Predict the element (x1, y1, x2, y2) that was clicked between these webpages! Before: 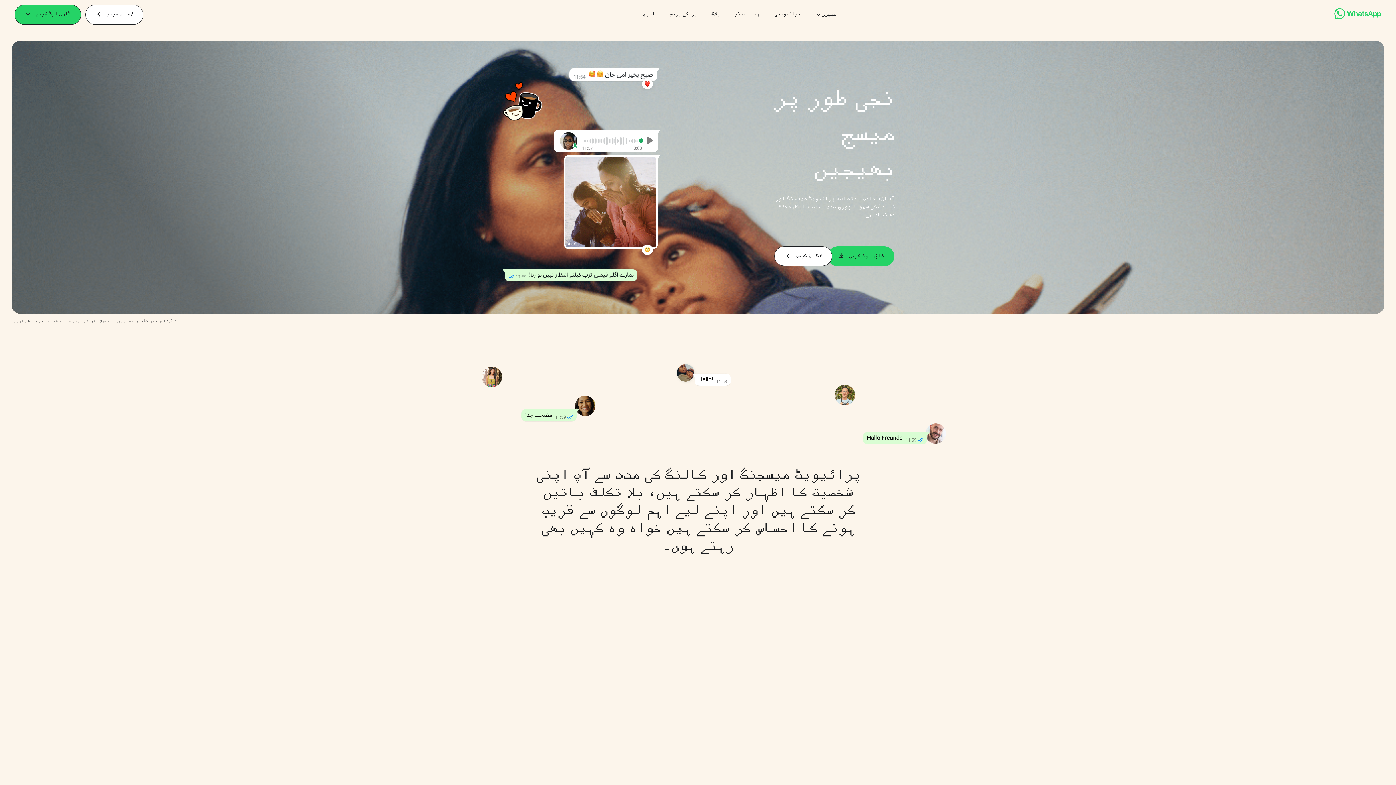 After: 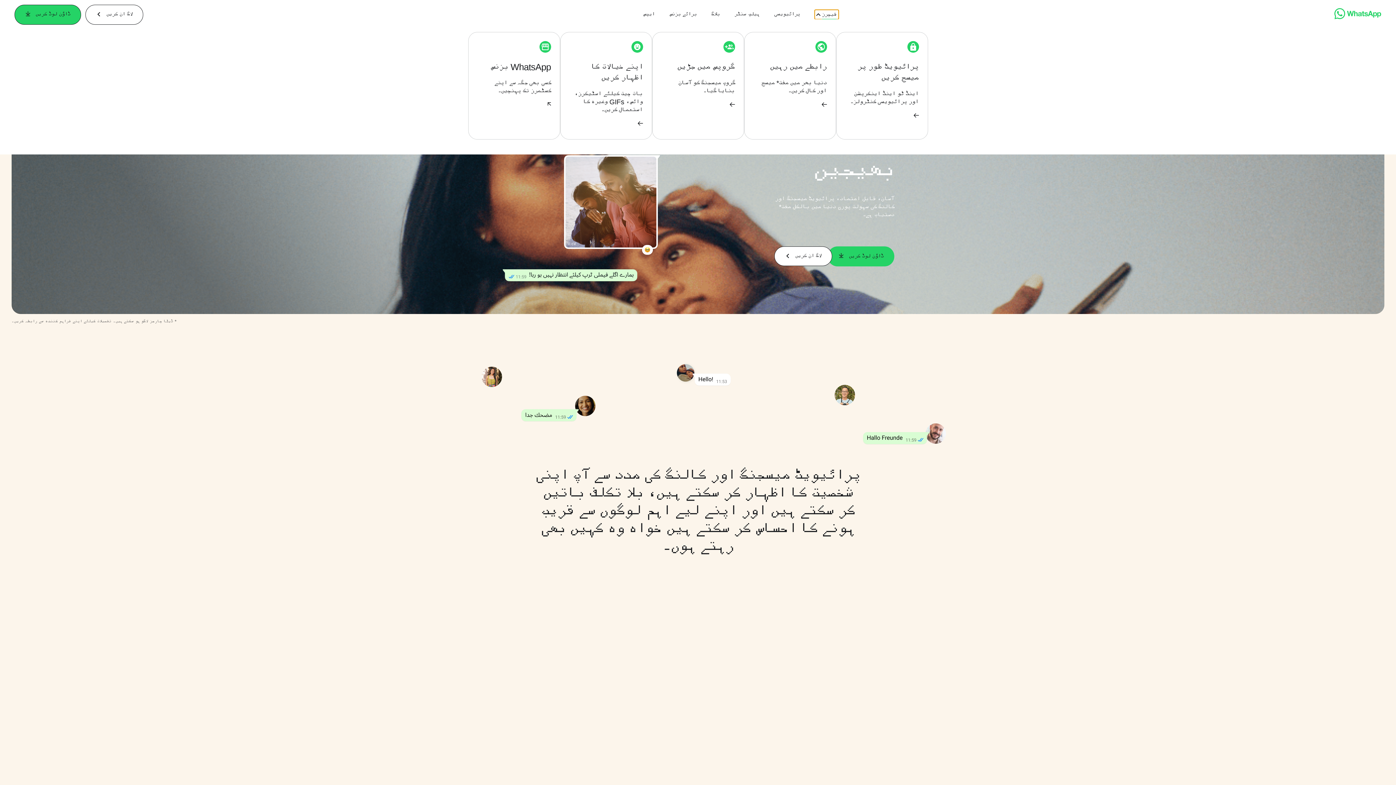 Action: label: فیچرز bbox: (814, 9, 838, 19)